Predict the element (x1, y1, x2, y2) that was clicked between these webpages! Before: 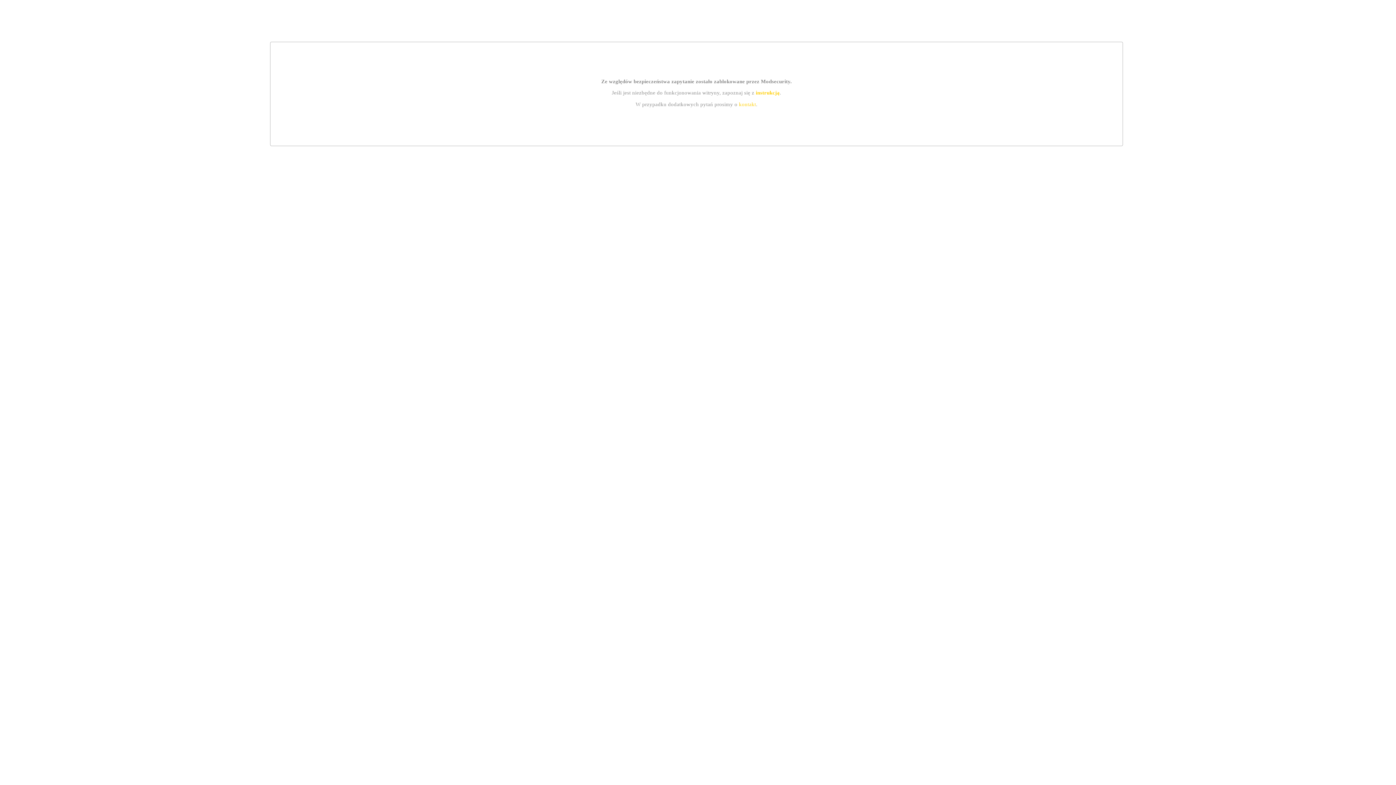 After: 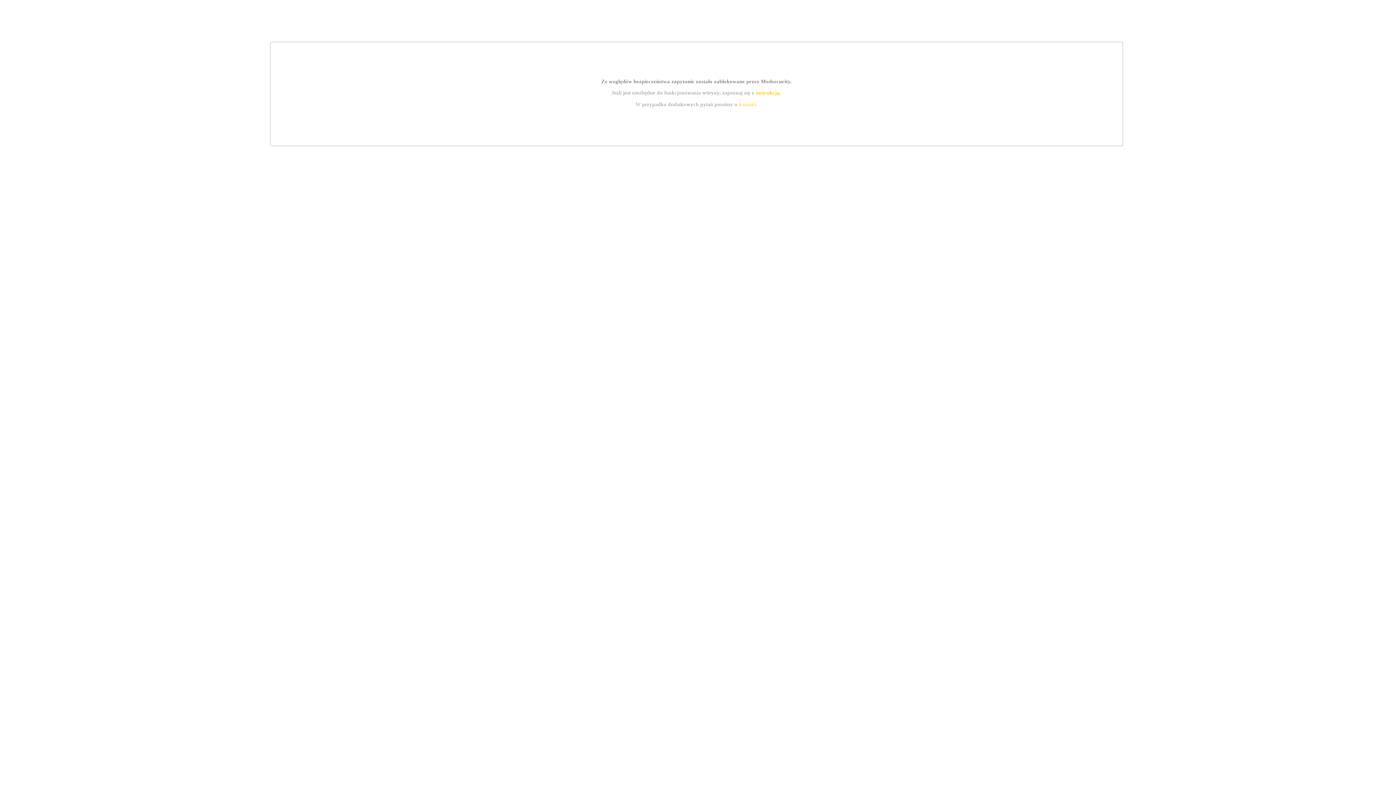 Action: bbox: (755, 89, 779, 95) label: instrukcją